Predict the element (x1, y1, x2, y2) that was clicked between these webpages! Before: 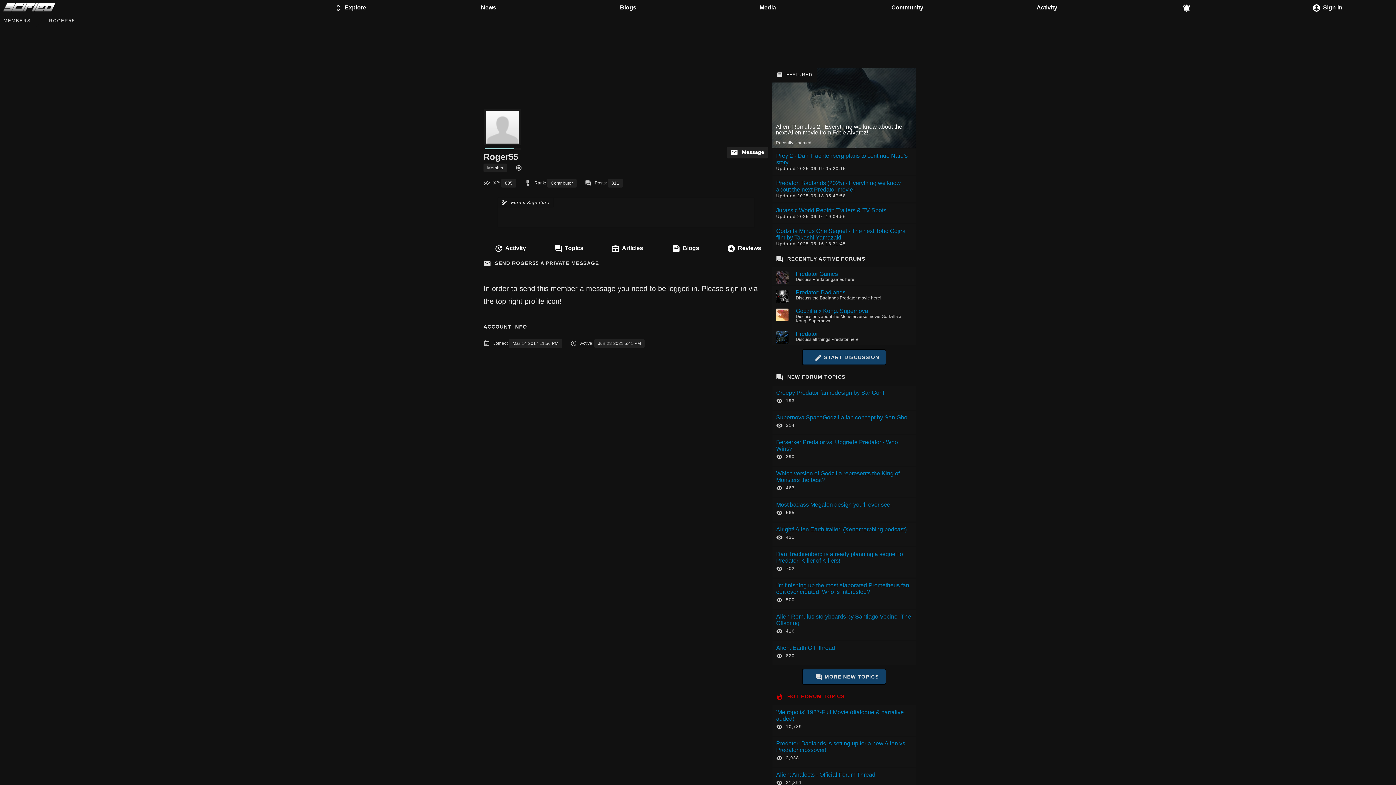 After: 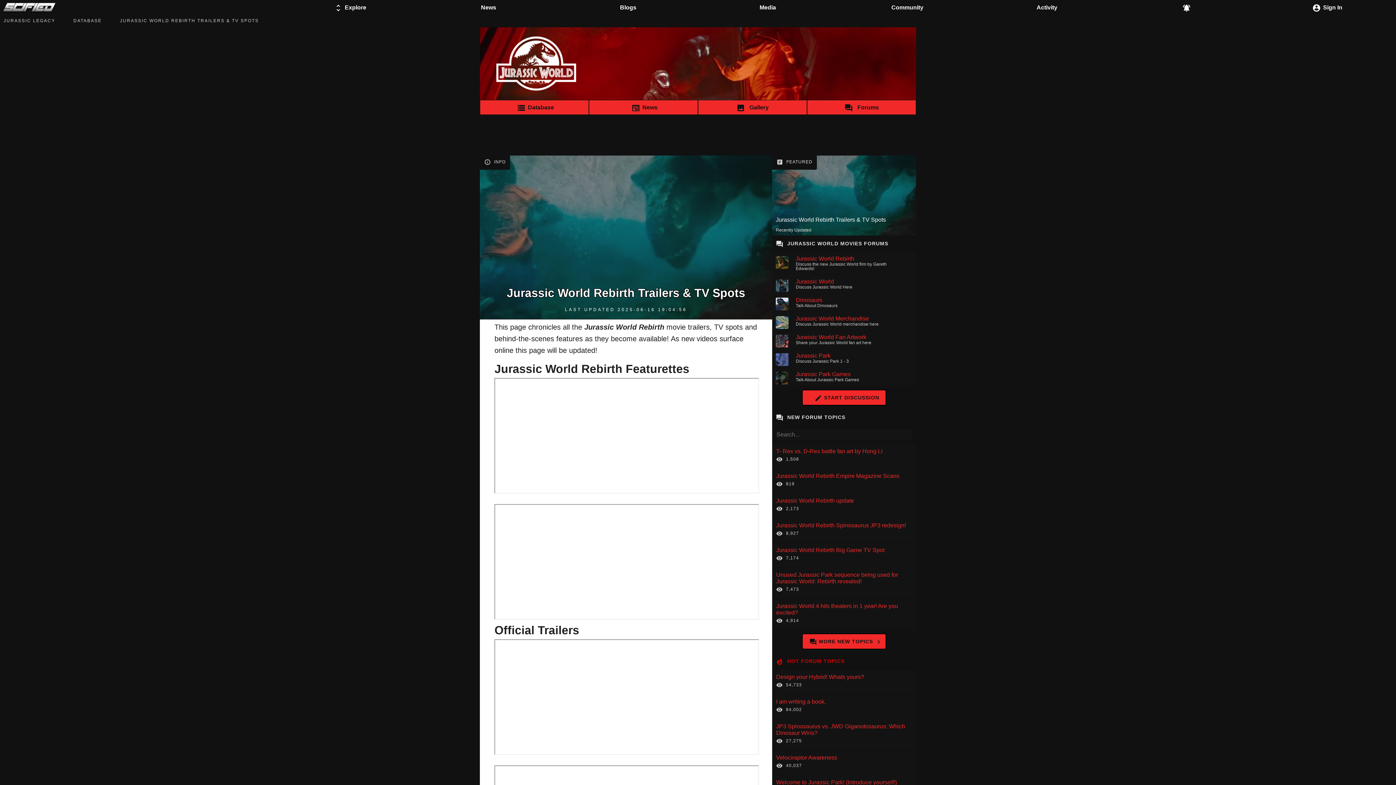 Action: label: Jurassic World Rebirth Trailers & TV Spots
Updated 2025-06-16 19:04:56 bbox: (772, 203, 916, 223)